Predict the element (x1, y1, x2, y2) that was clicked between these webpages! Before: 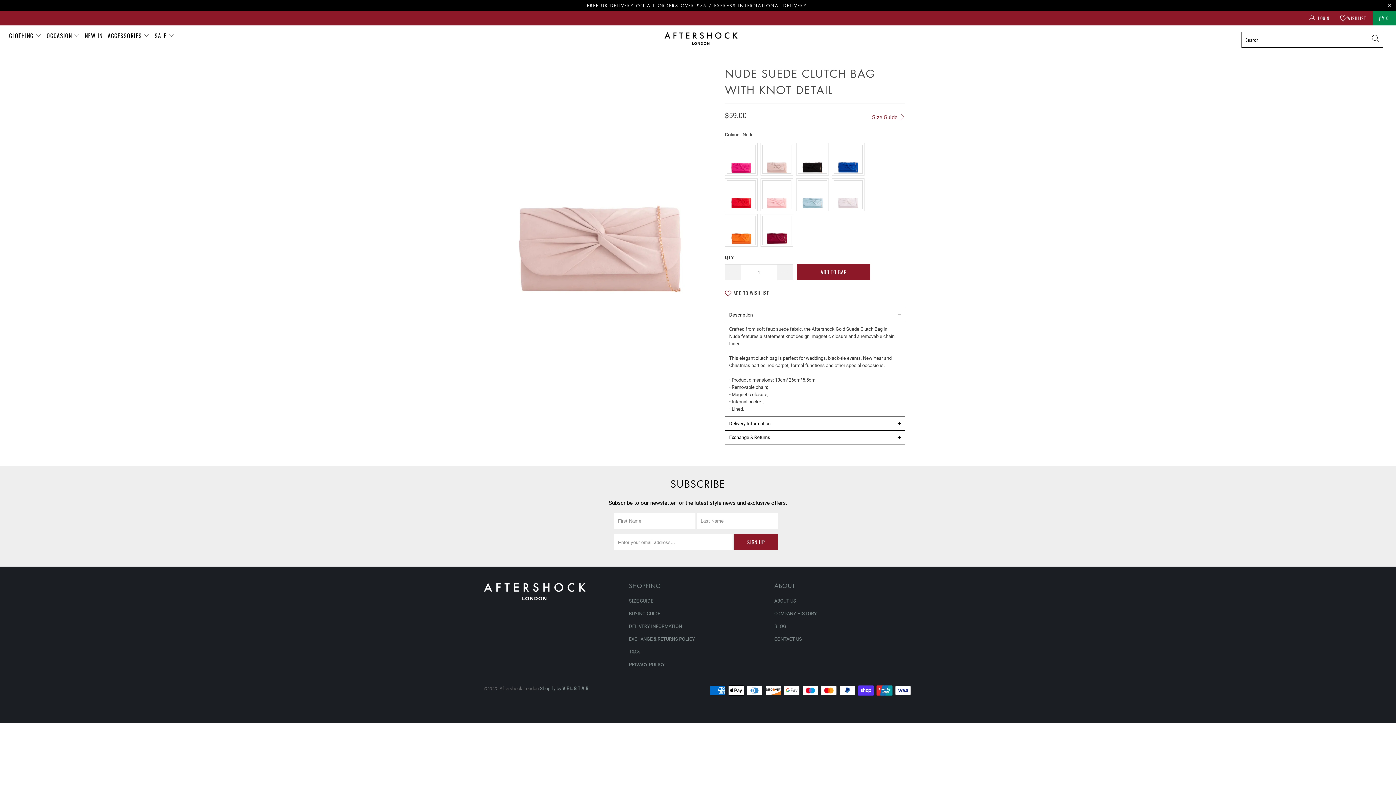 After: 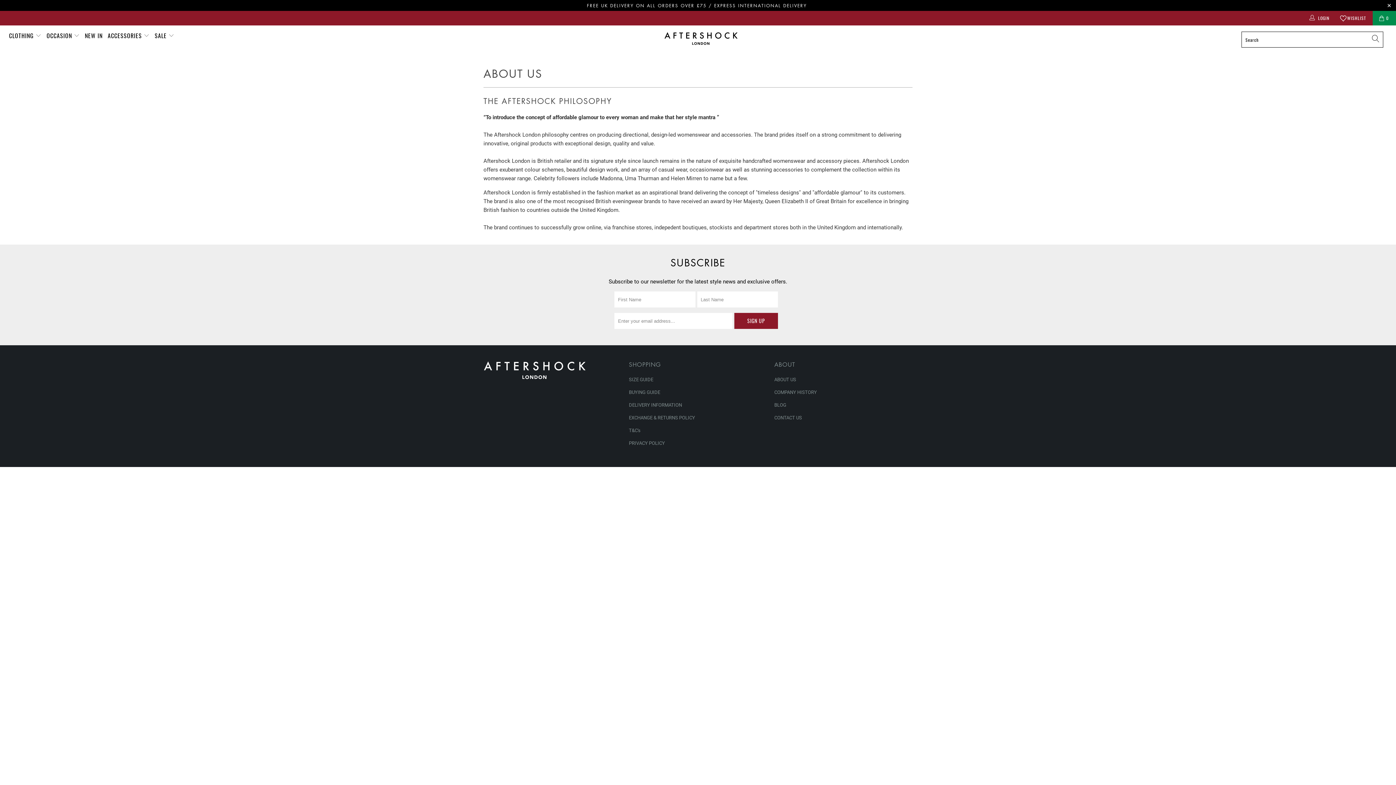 Action: bbox: (774, 598, 796, 604) label: ABOUT US